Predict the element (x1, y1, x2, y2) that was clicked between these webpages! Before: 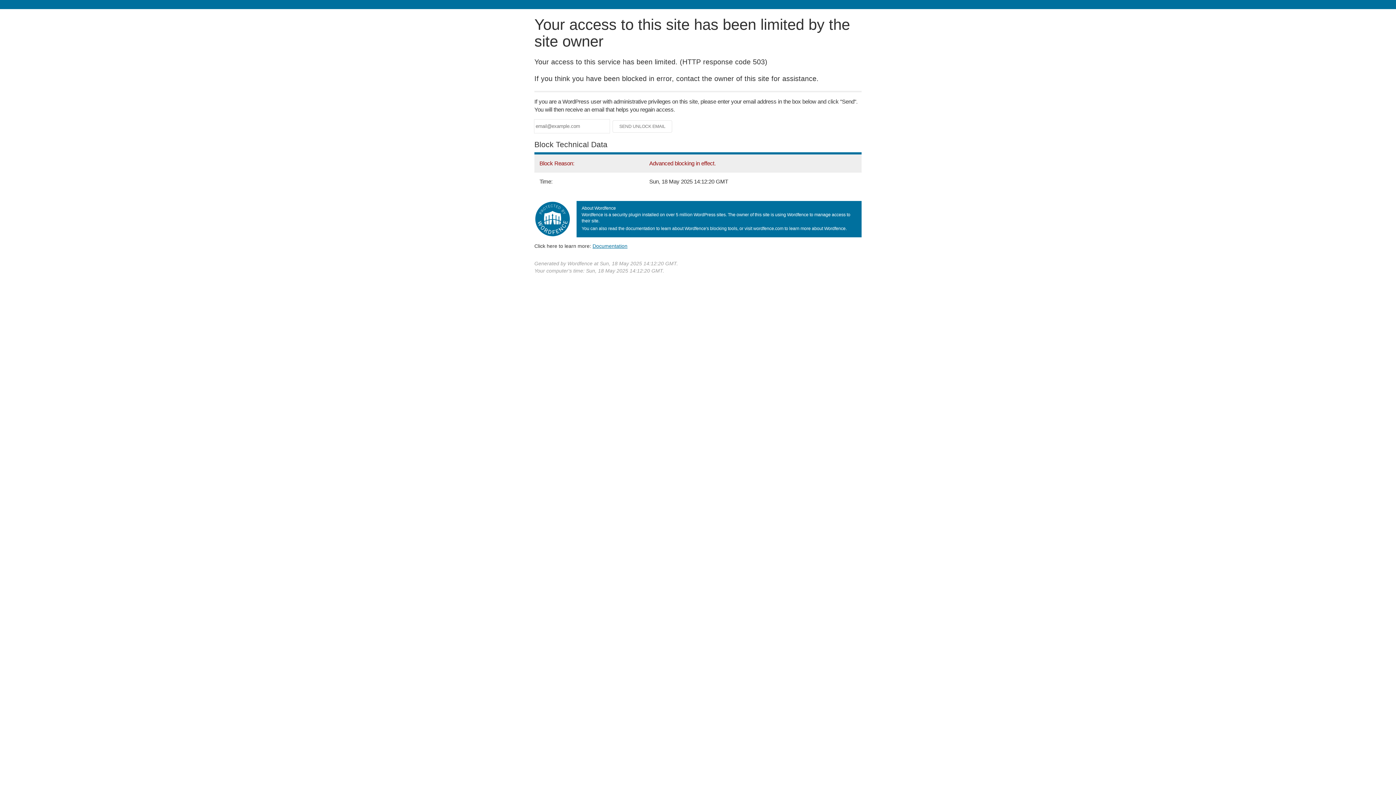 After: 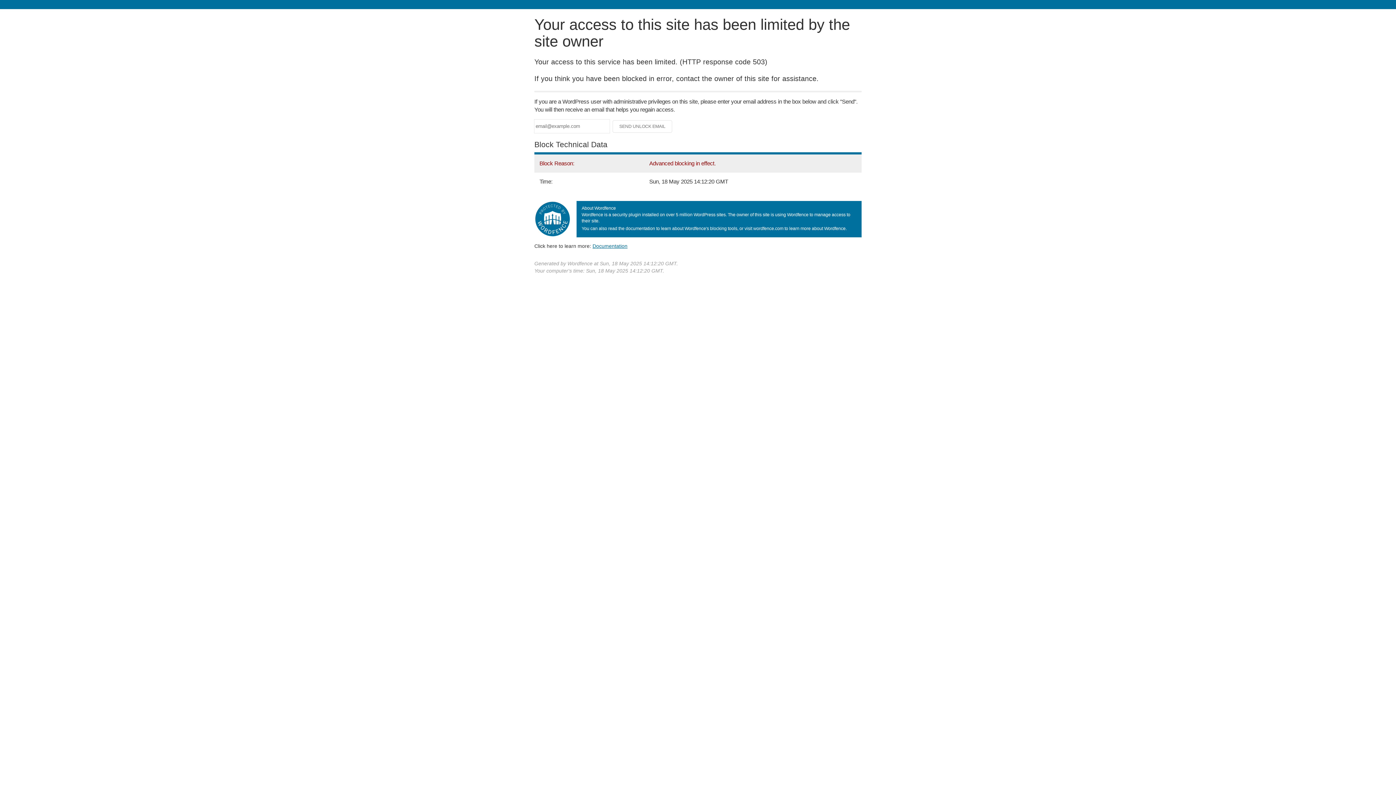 Action: label: Documentation bbox: (592, 243, 627, 248)